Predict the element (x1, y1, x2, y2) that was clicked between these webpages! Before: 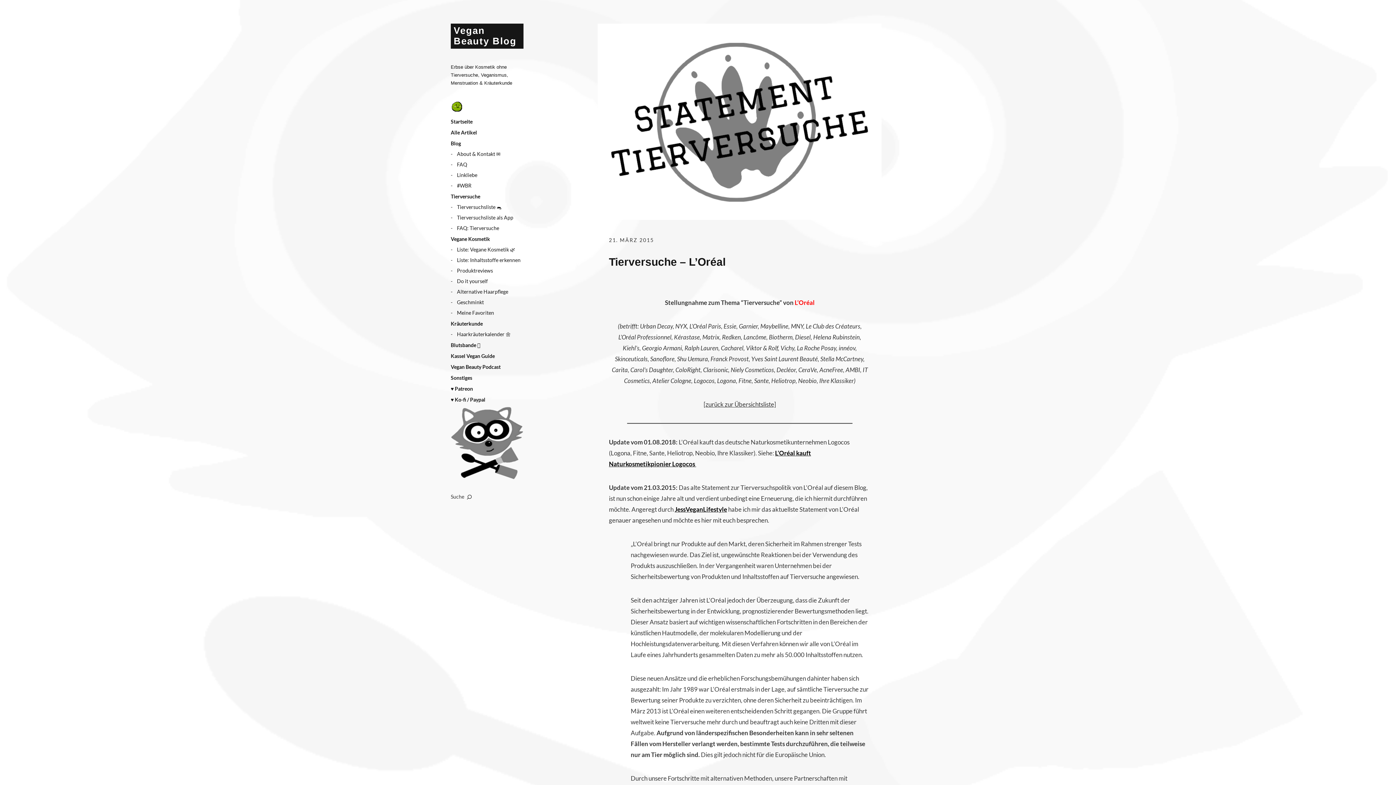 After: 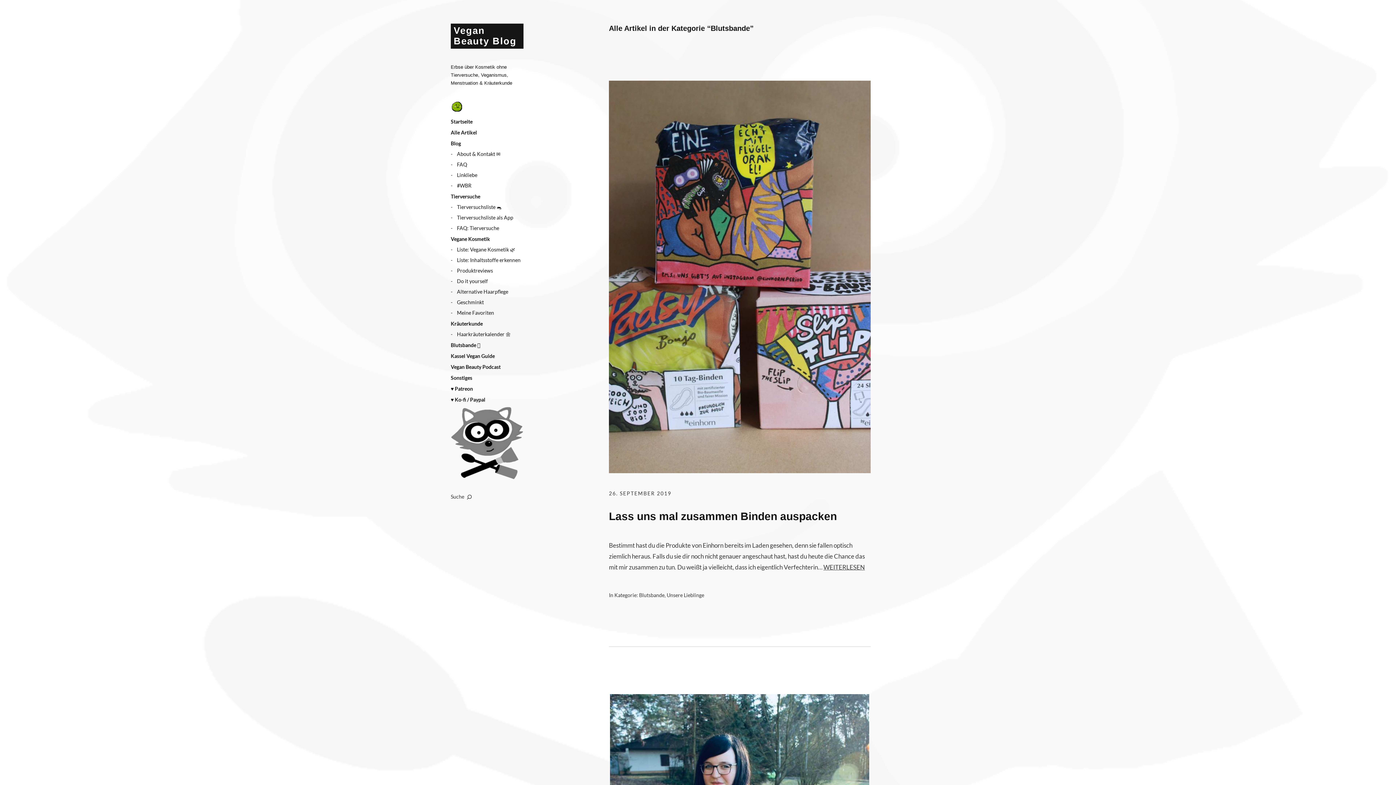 Action: label: Blutsbande 🩸 bbox: (450, 341, 480, 348)